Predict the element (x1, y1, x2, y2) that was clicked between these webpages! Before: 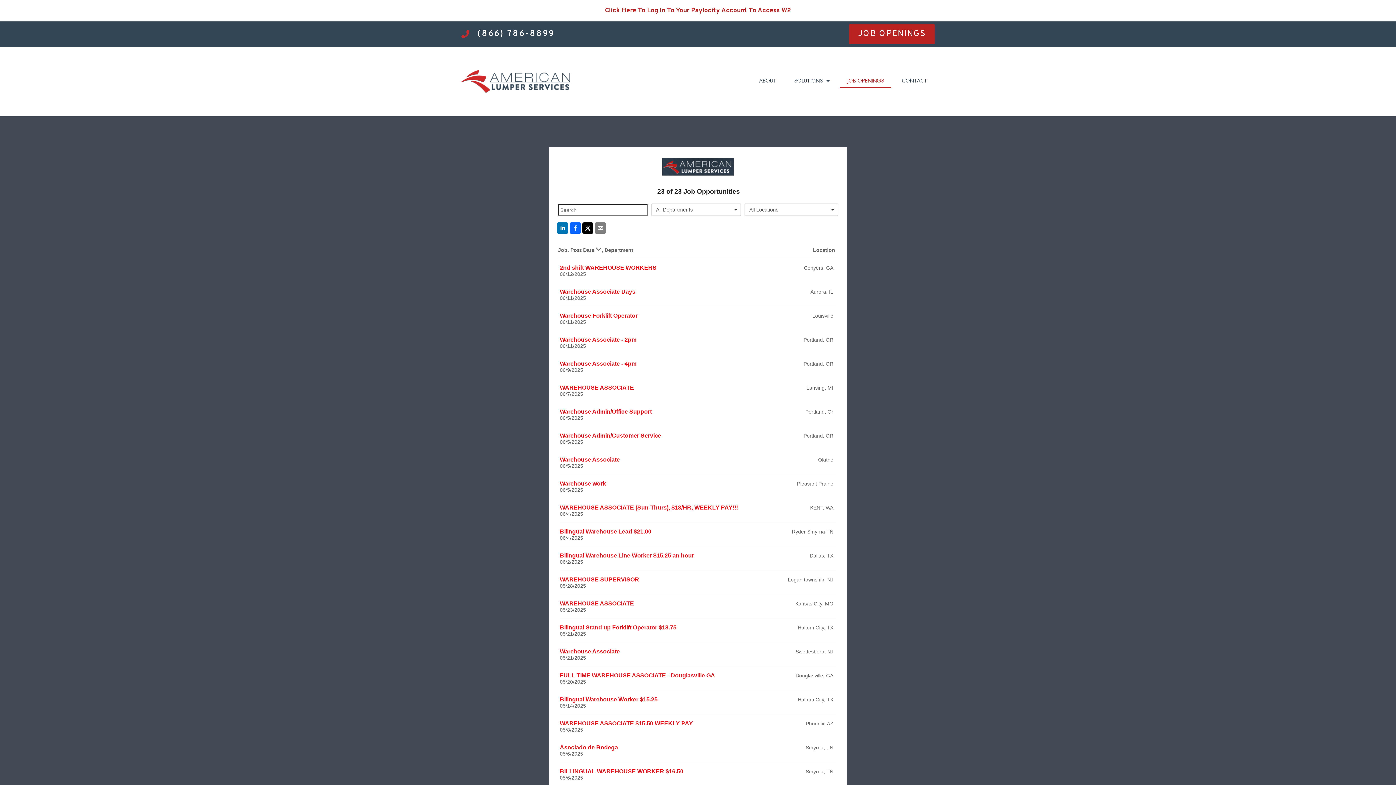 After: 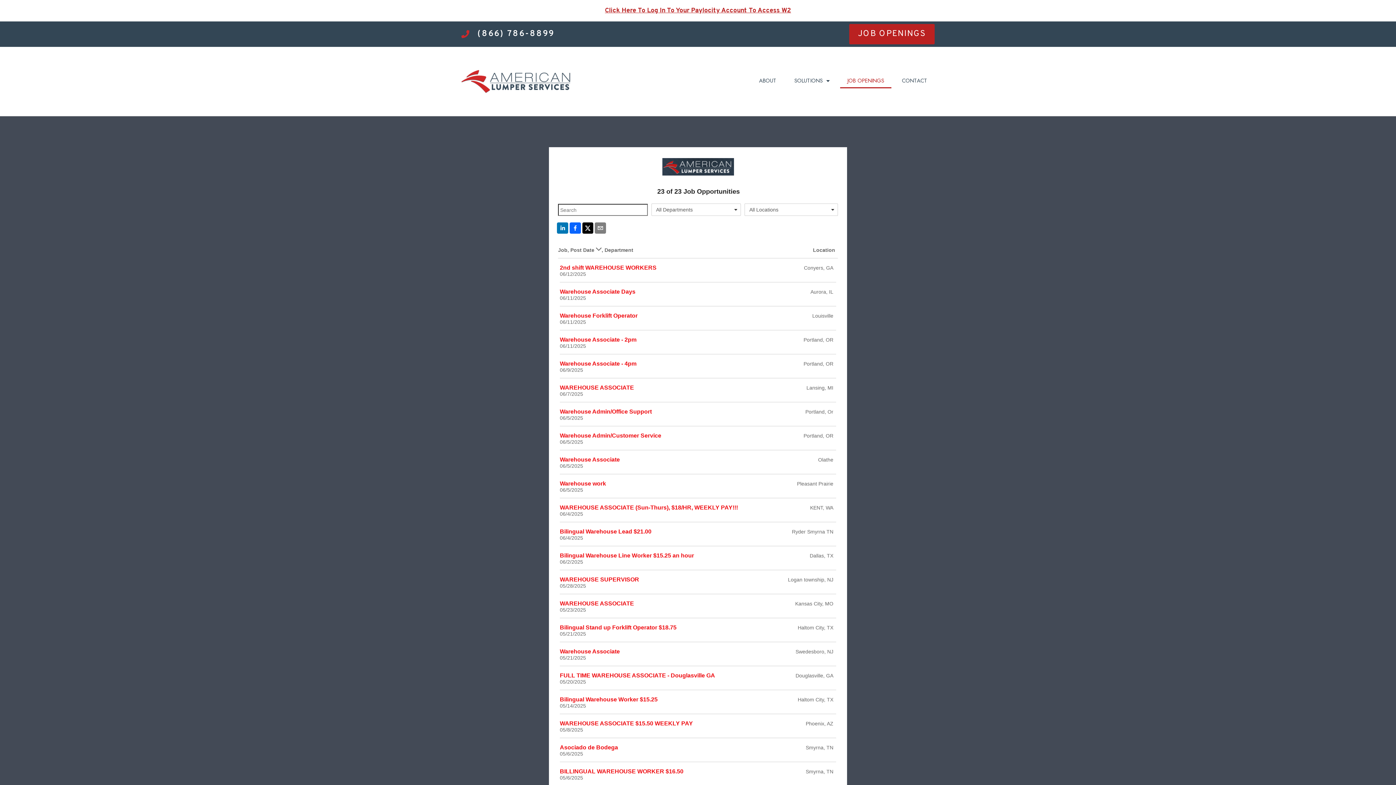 Action: bbox: (849, 24, 934, 44) label: JOB OPENINGS